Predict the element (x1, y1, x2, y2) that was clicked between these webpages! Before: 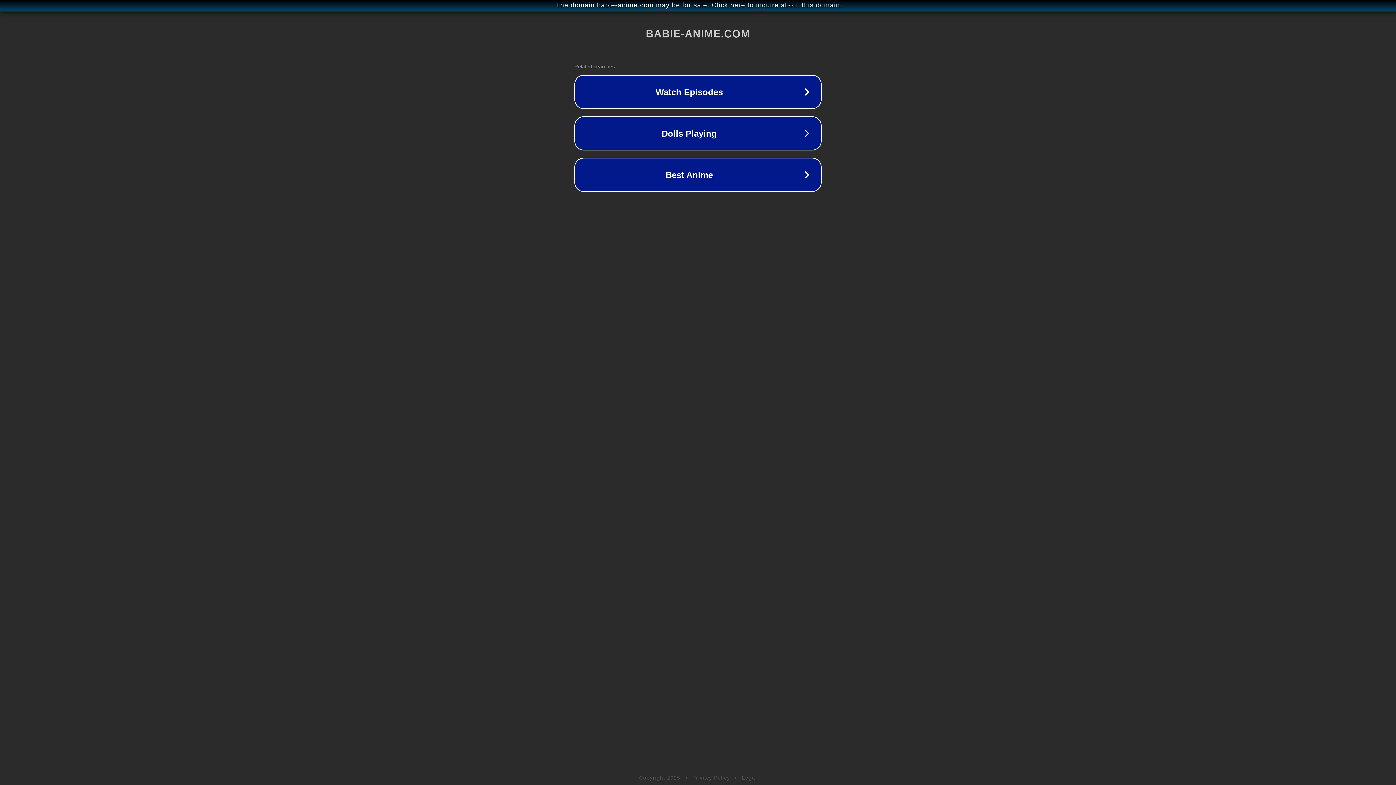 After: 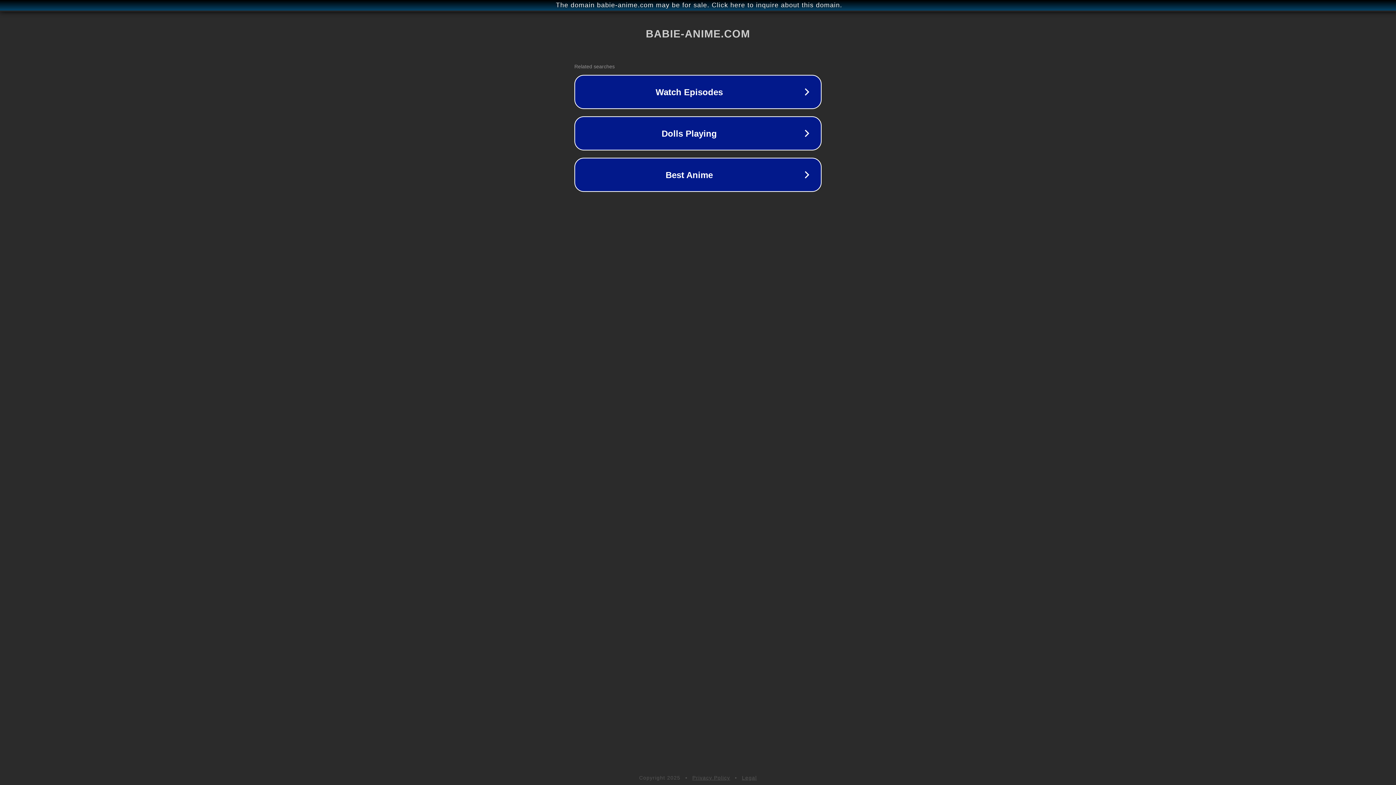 Action: label: Privacy Policy bbox: (692, 775, 730, 781)